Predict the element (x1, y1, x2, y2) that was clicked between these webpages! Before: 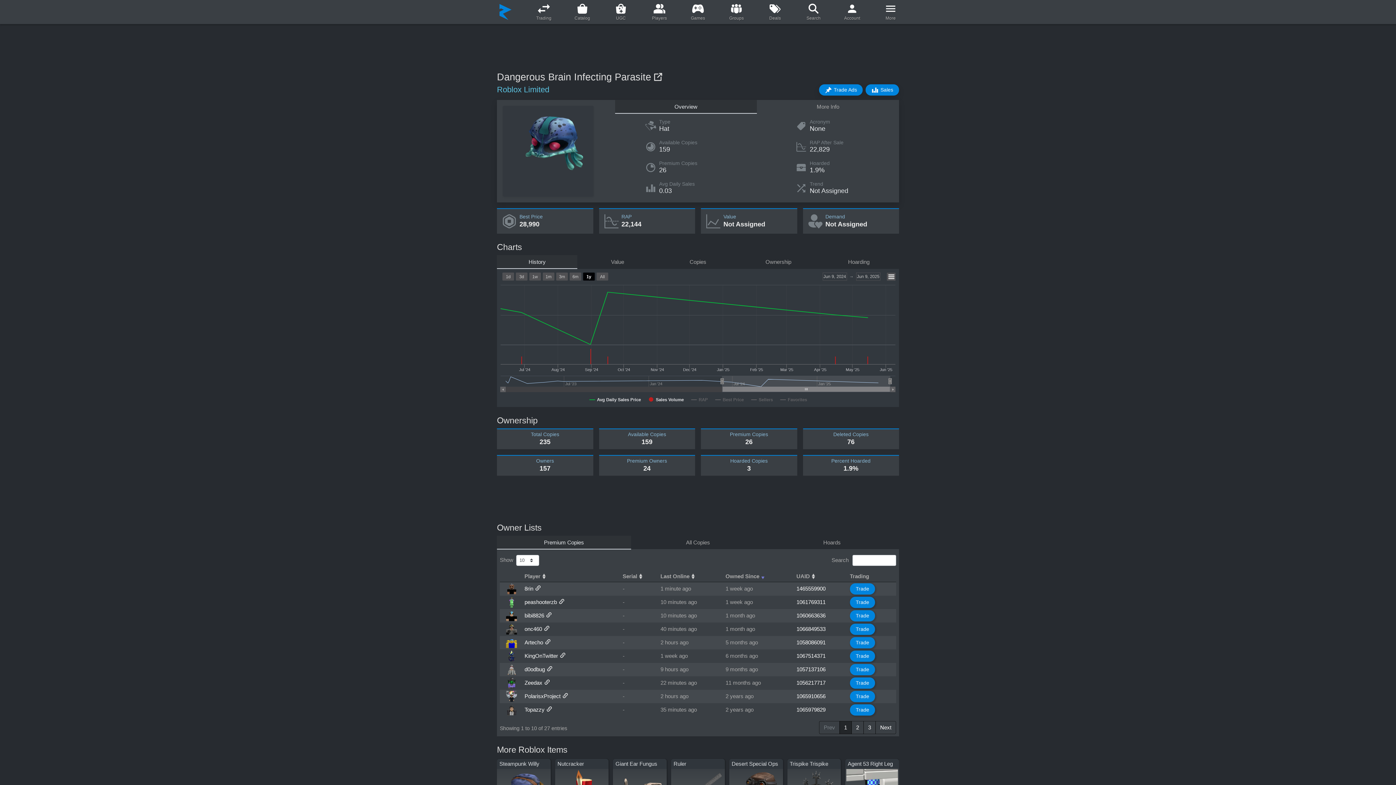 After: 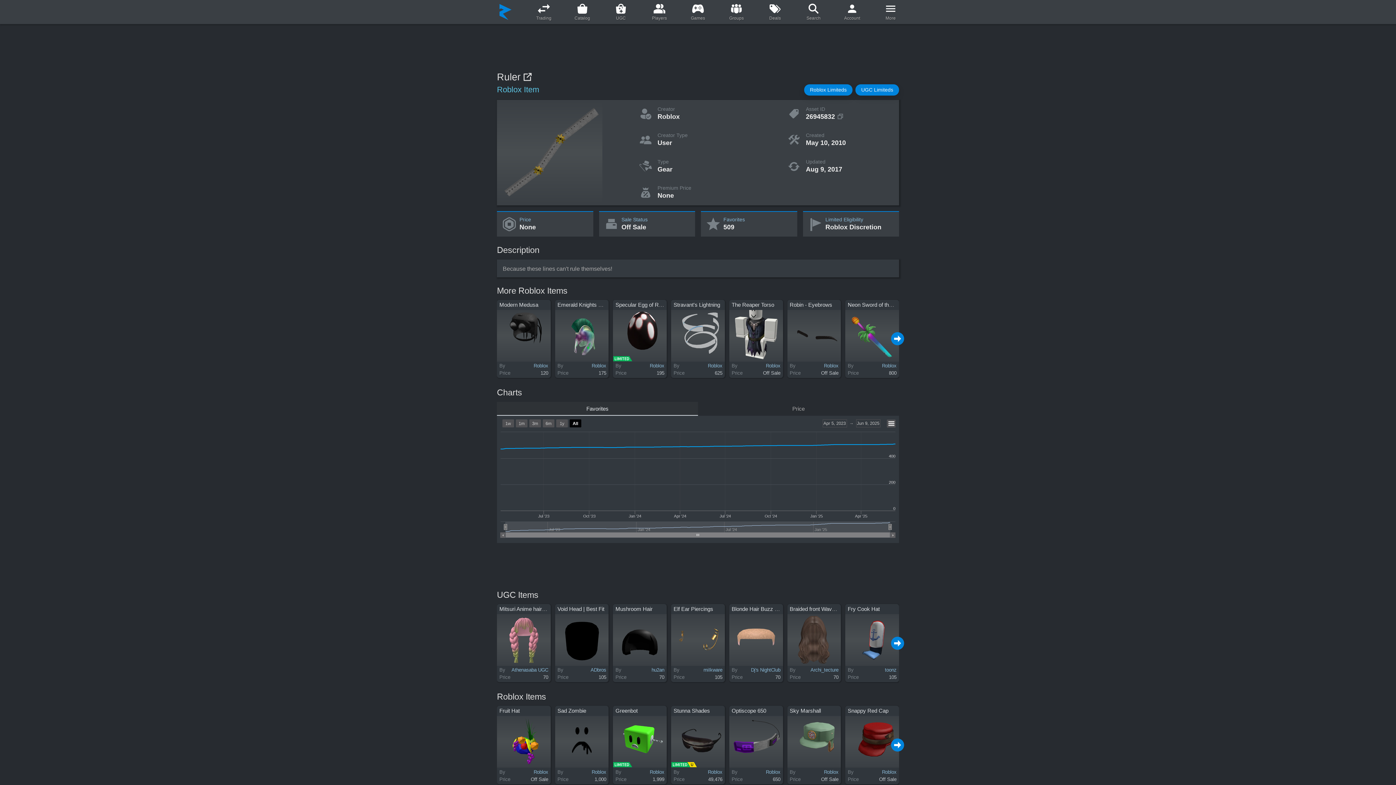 Action: label: Ruler bbox: (673, 760, 686, 767)